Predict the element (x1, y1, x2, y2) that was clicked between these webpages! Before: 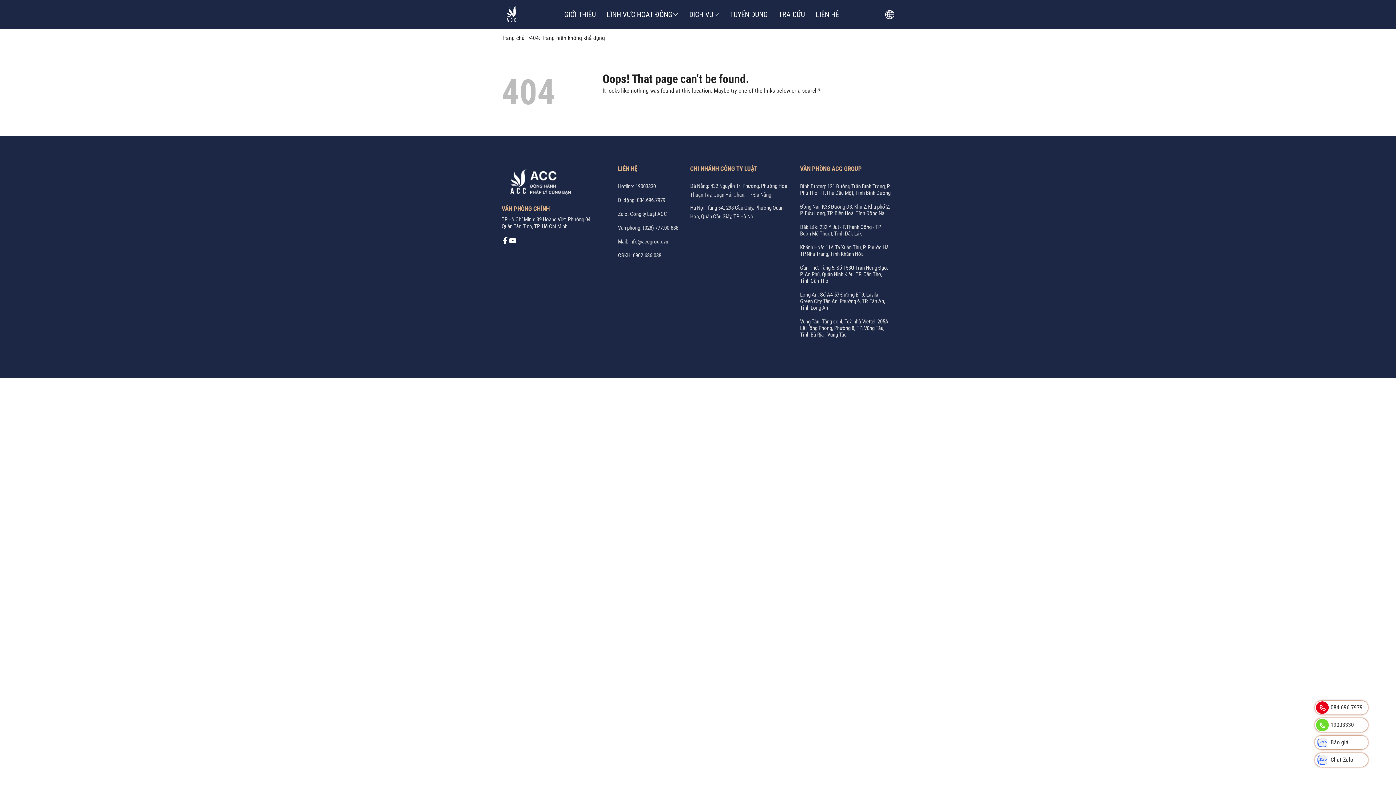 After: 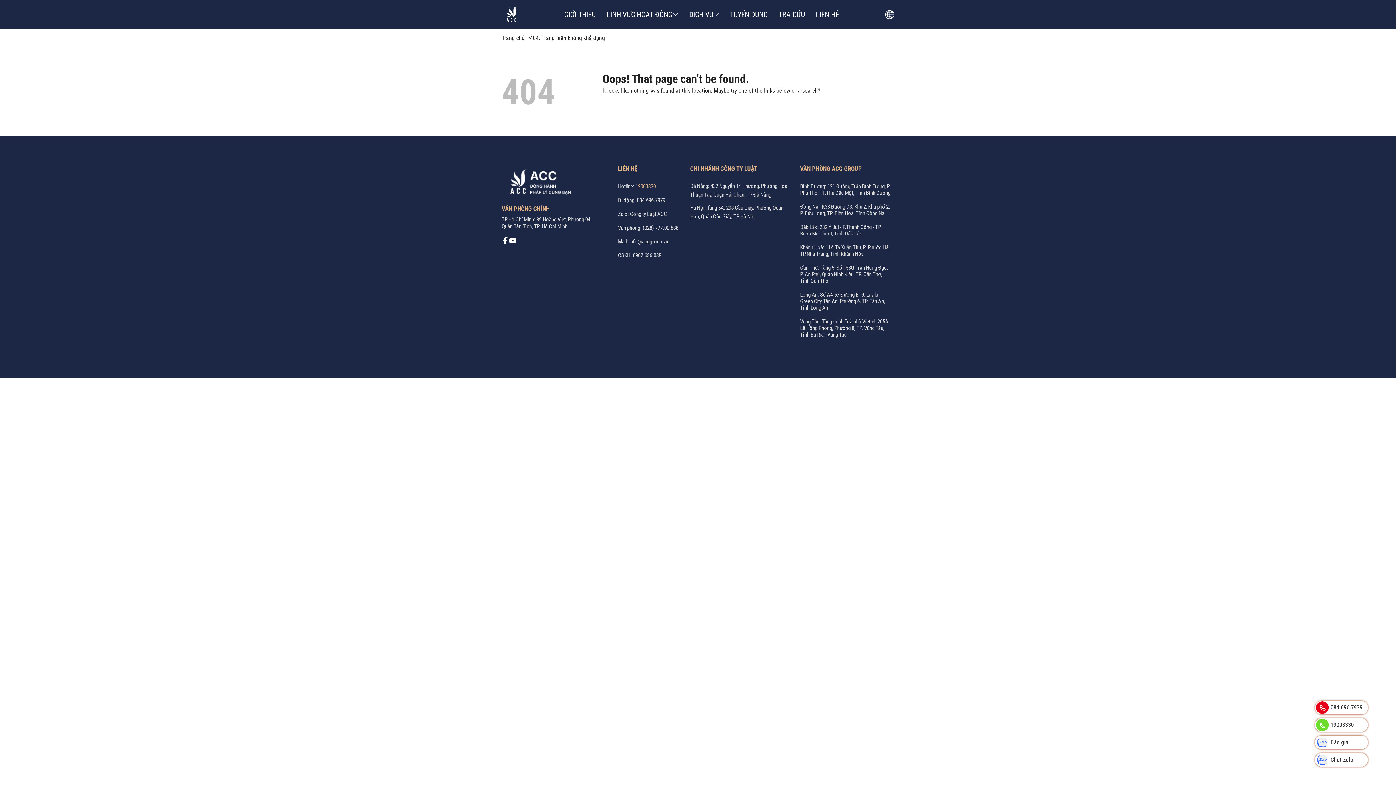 Action: label: Hotline: 19003330 bbox: (635, 183, 656, 189)